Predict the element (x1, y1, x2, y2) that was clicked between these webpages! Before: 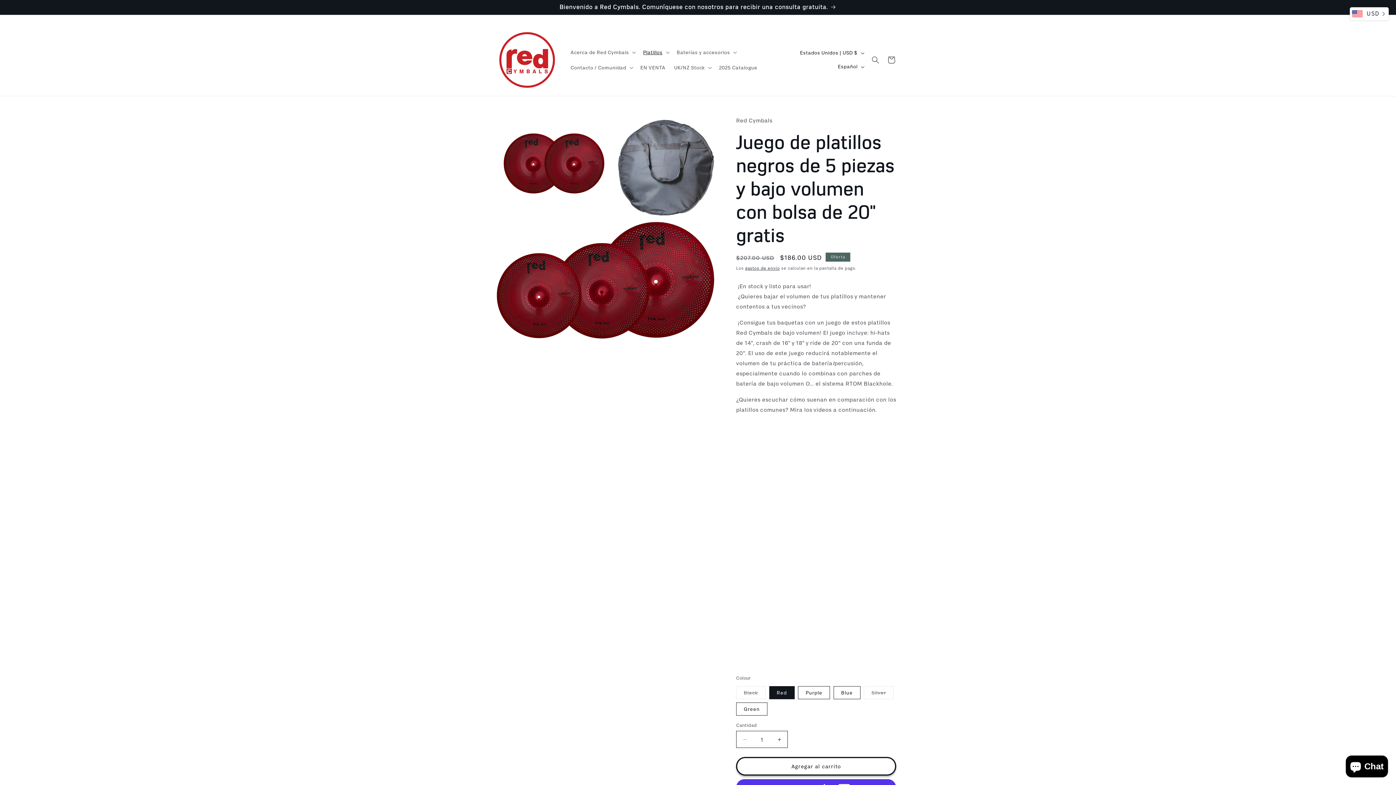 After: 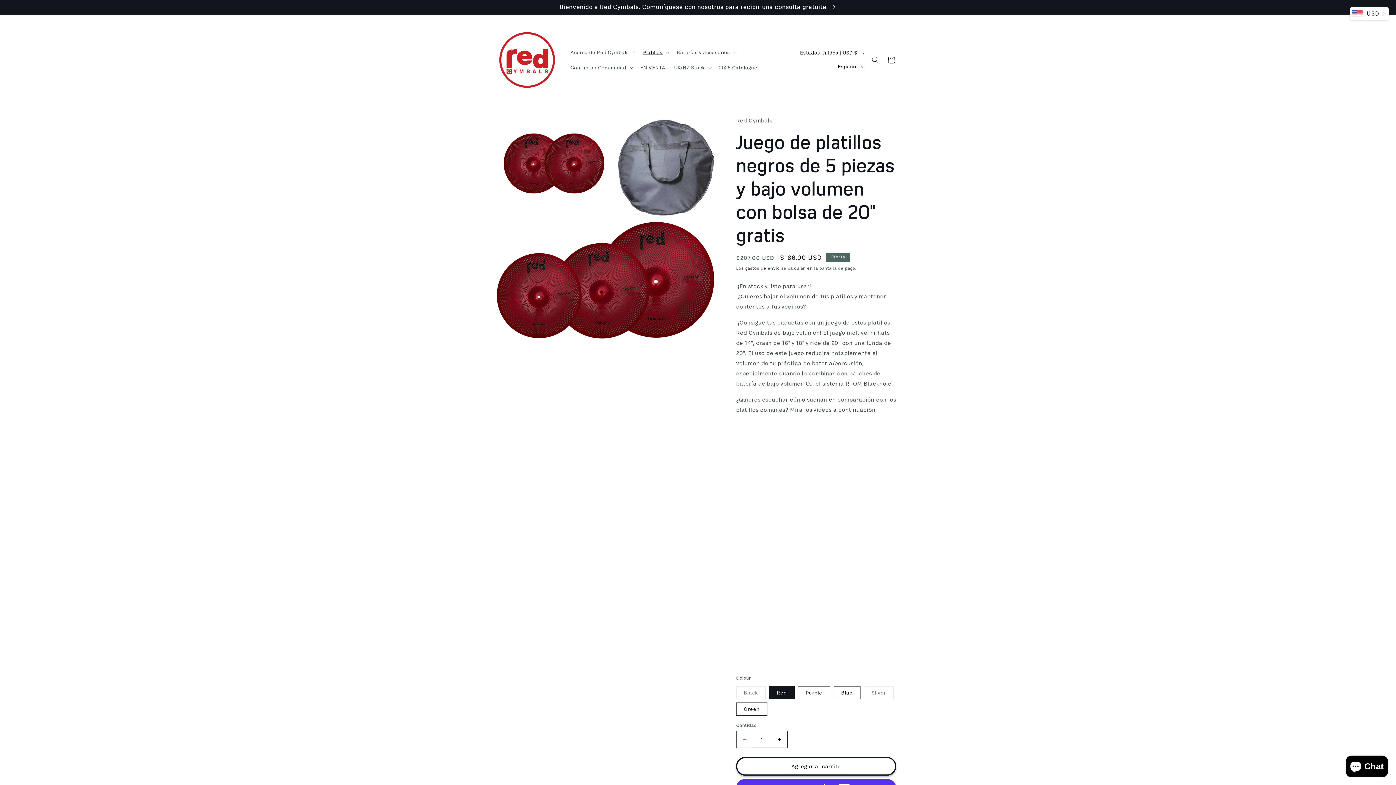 Action: label: Reducir cantidad para Juego de platillos negros de 5 piezas y bajo volumen con bolsa de 20&quot; gratis bbox: (736, 731, 753, 748)